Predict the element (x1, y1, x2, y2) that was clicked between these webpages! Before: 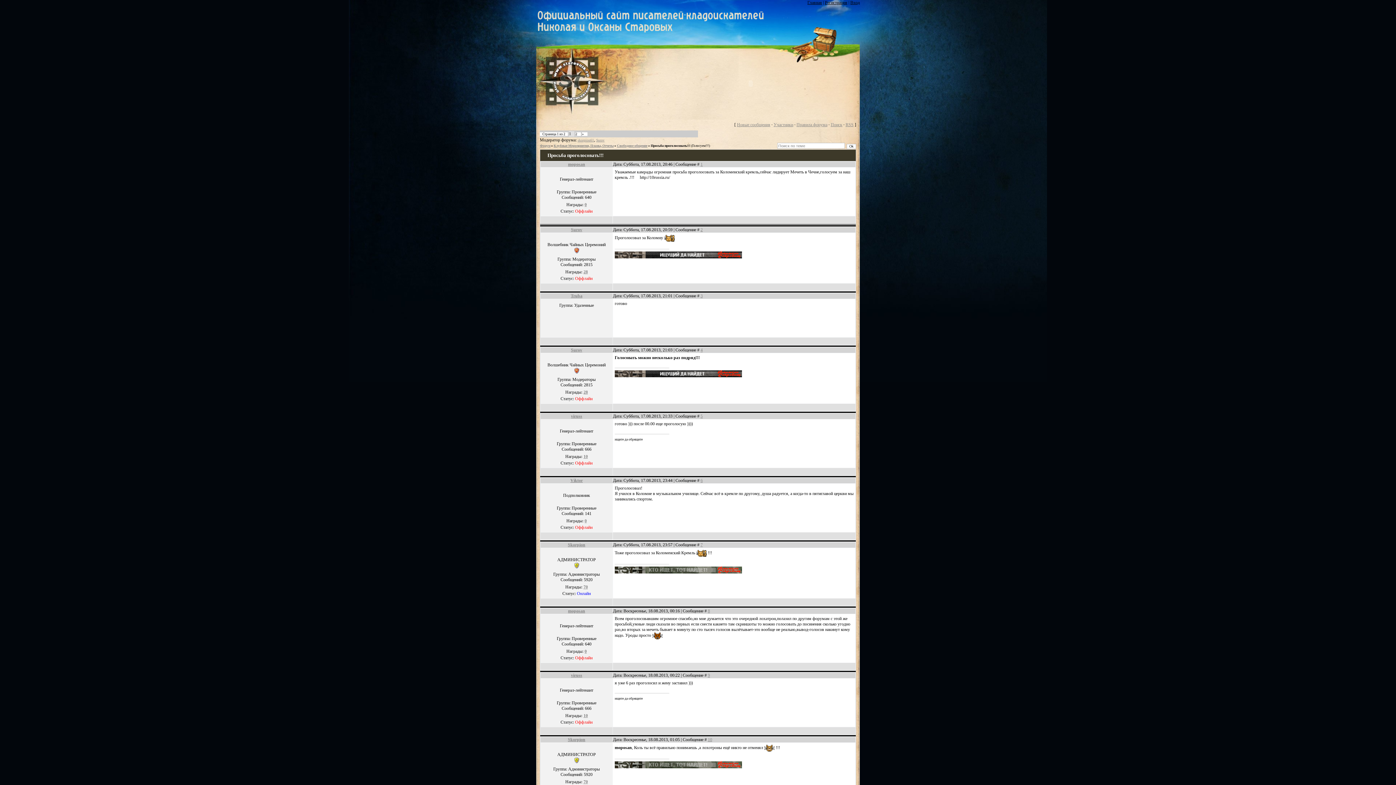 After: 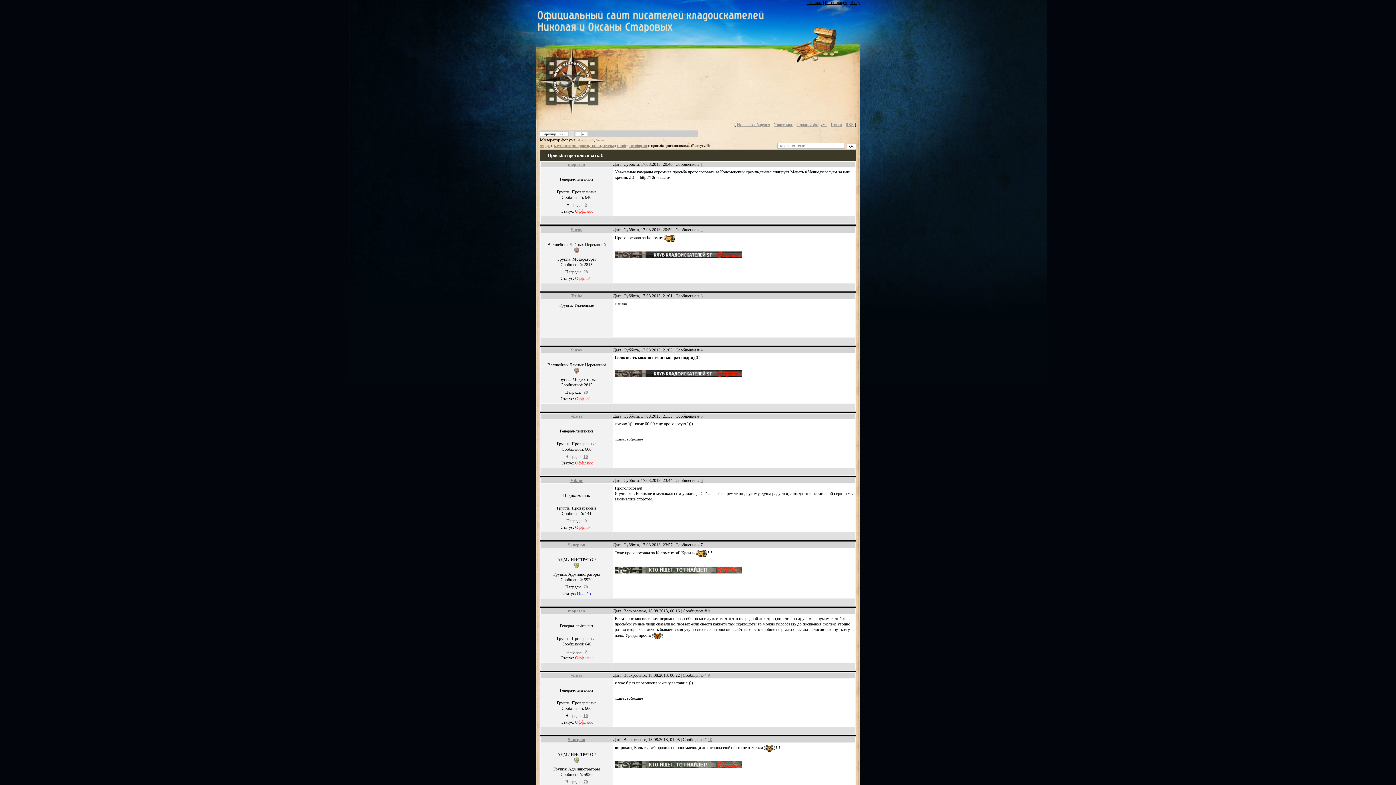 Action: bbox: (700, 542, 702, 547) label: 7